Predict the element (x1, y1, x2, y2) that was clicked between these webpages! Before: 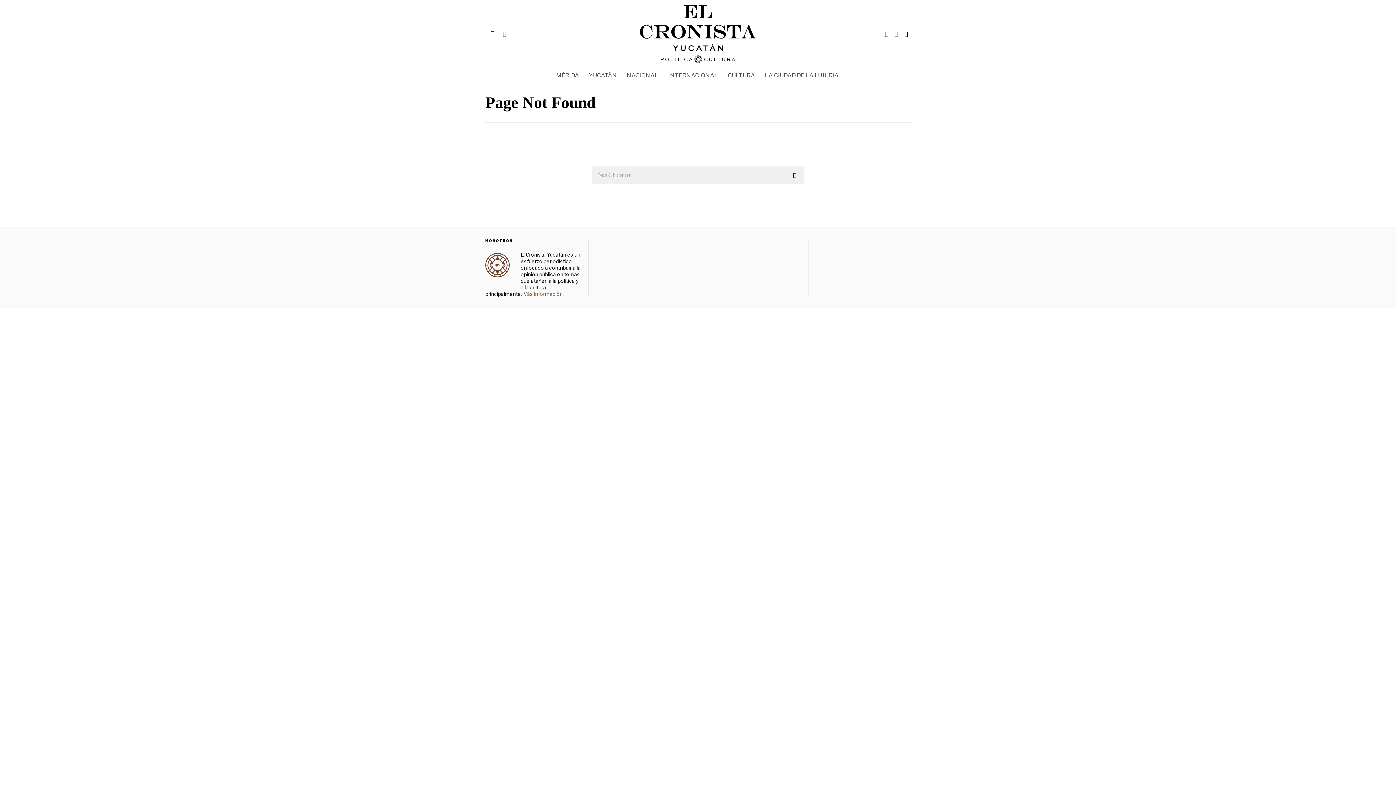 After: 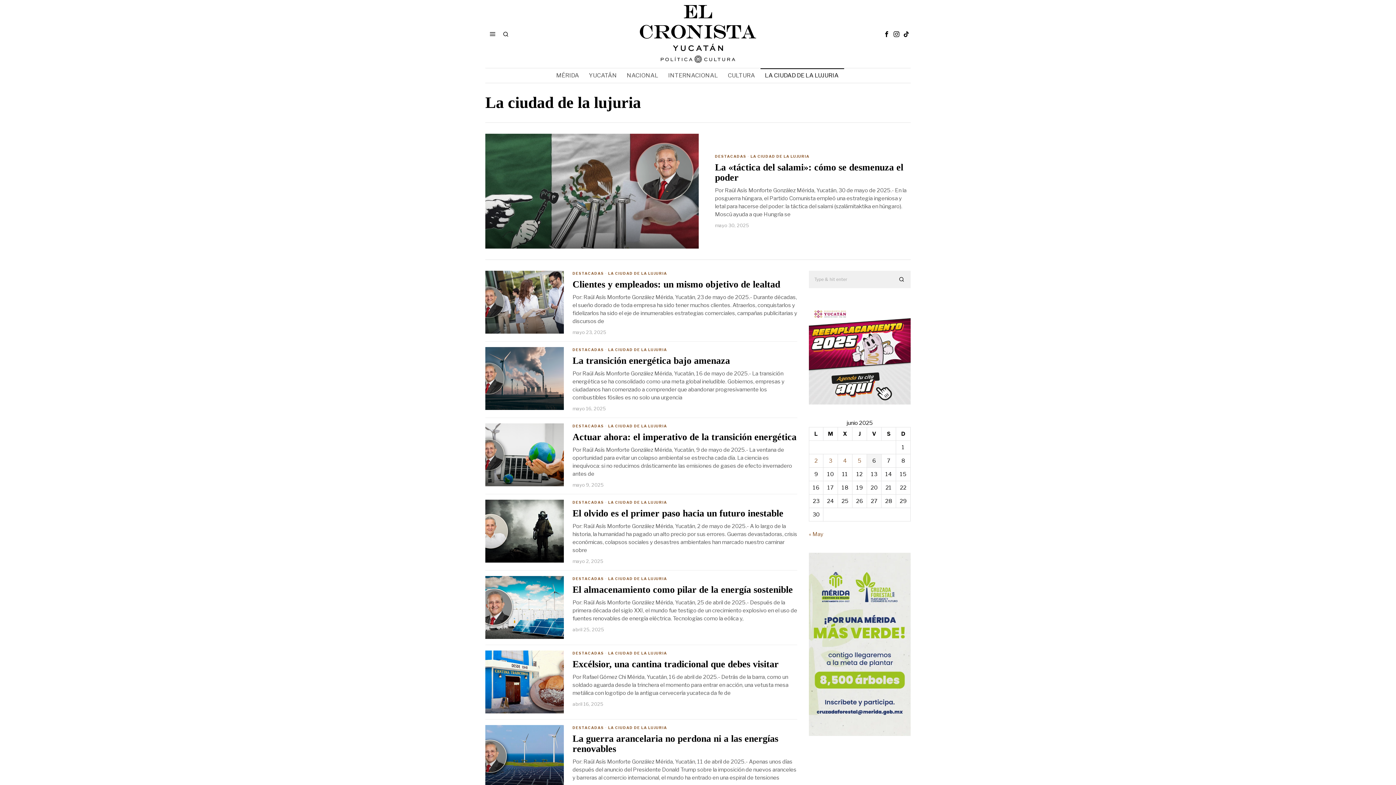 Action: bbox: (760, 68, 844, 83) label: LA CIUDAD DE LA LUJURIA